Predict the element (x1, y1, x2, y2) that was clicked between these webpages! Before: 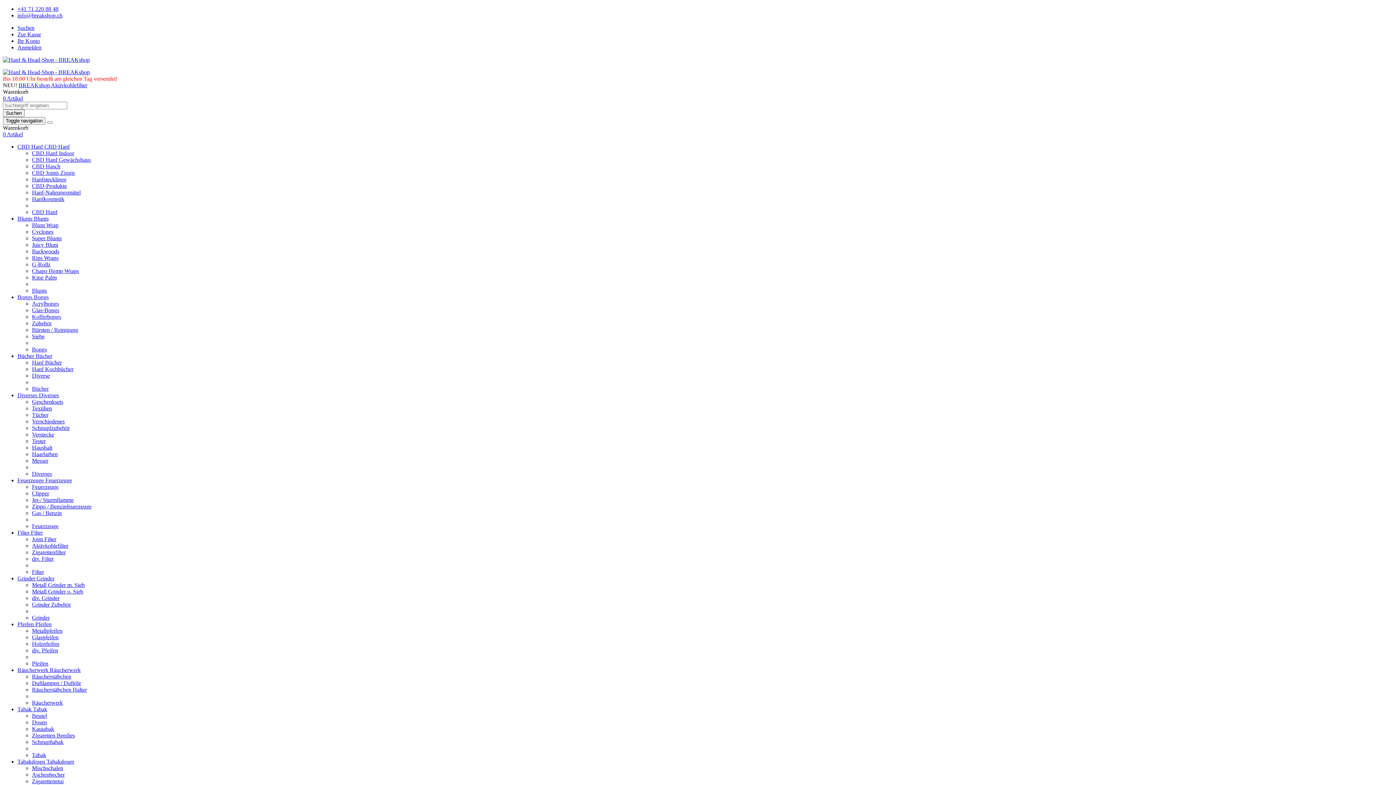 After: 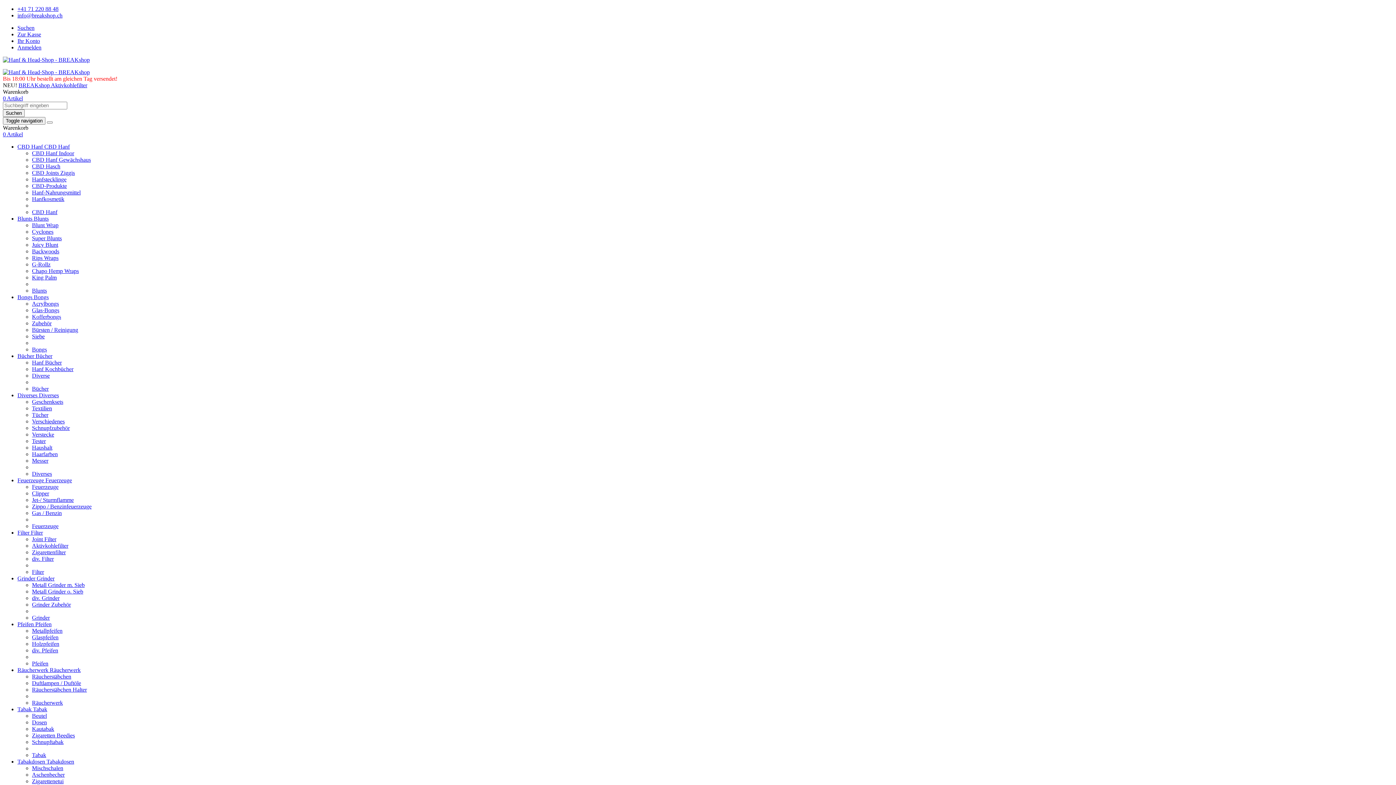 Action: bbox: (17, 294, 33, 300) label: Bongs 